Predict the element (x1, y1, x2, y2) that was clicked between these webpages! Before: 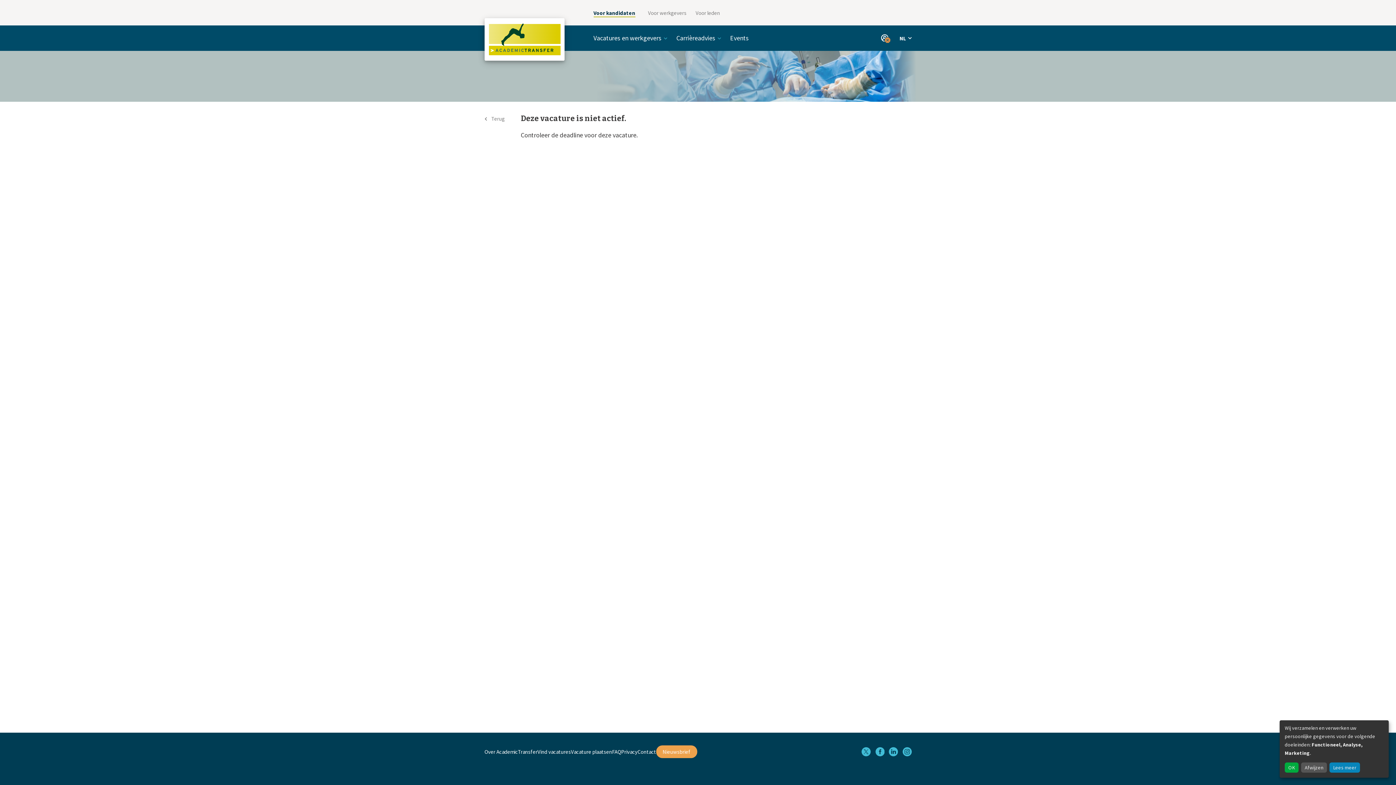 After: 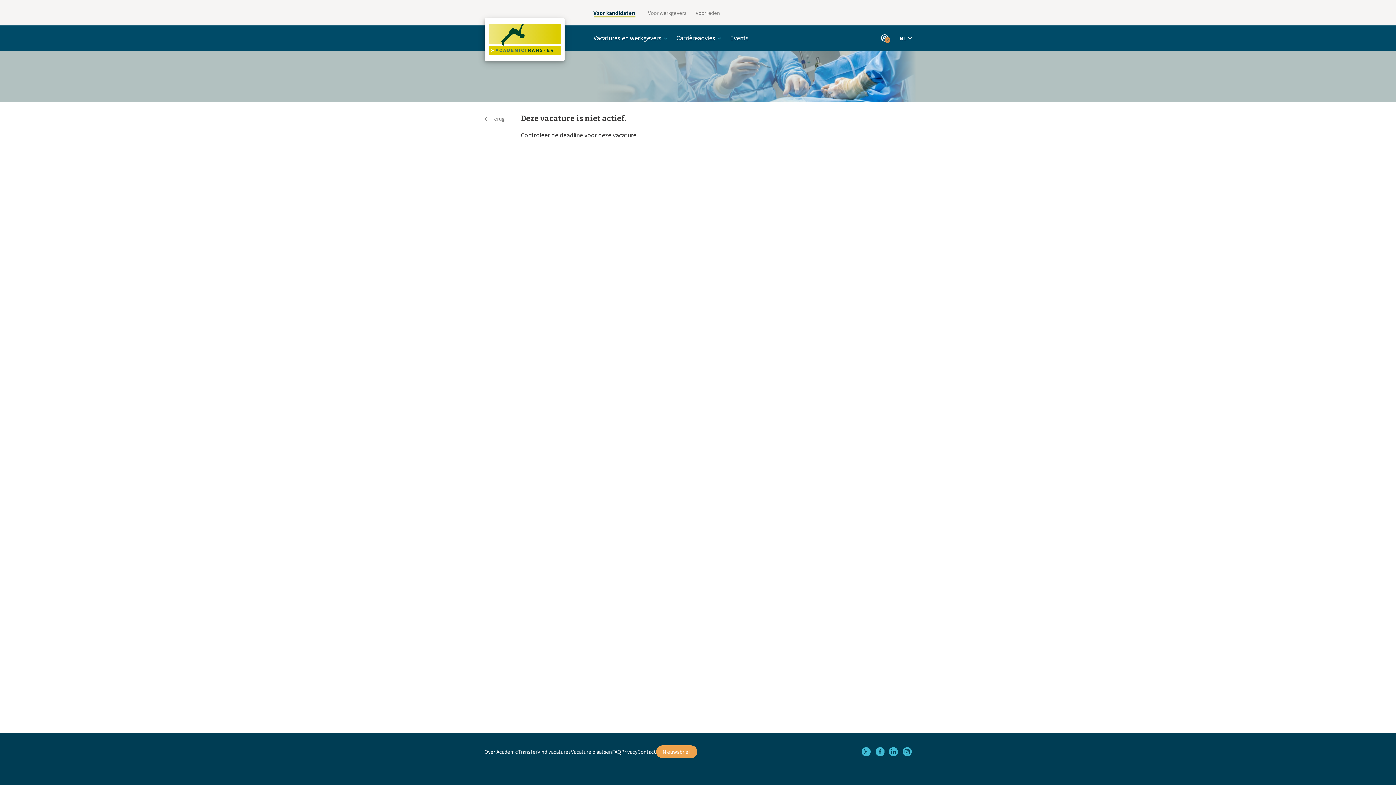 Action: bbox: (1301, 762, 1327, 773) label: Afwijzen